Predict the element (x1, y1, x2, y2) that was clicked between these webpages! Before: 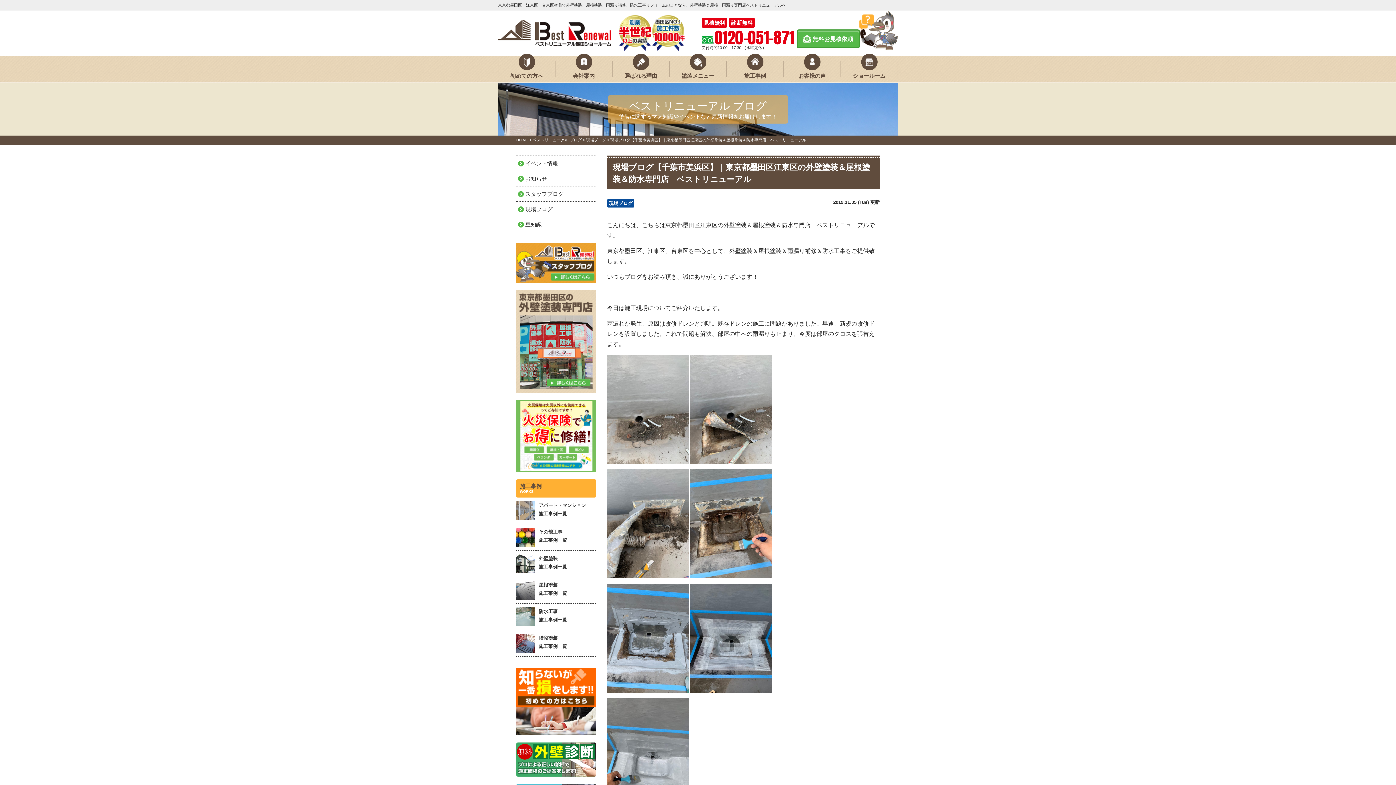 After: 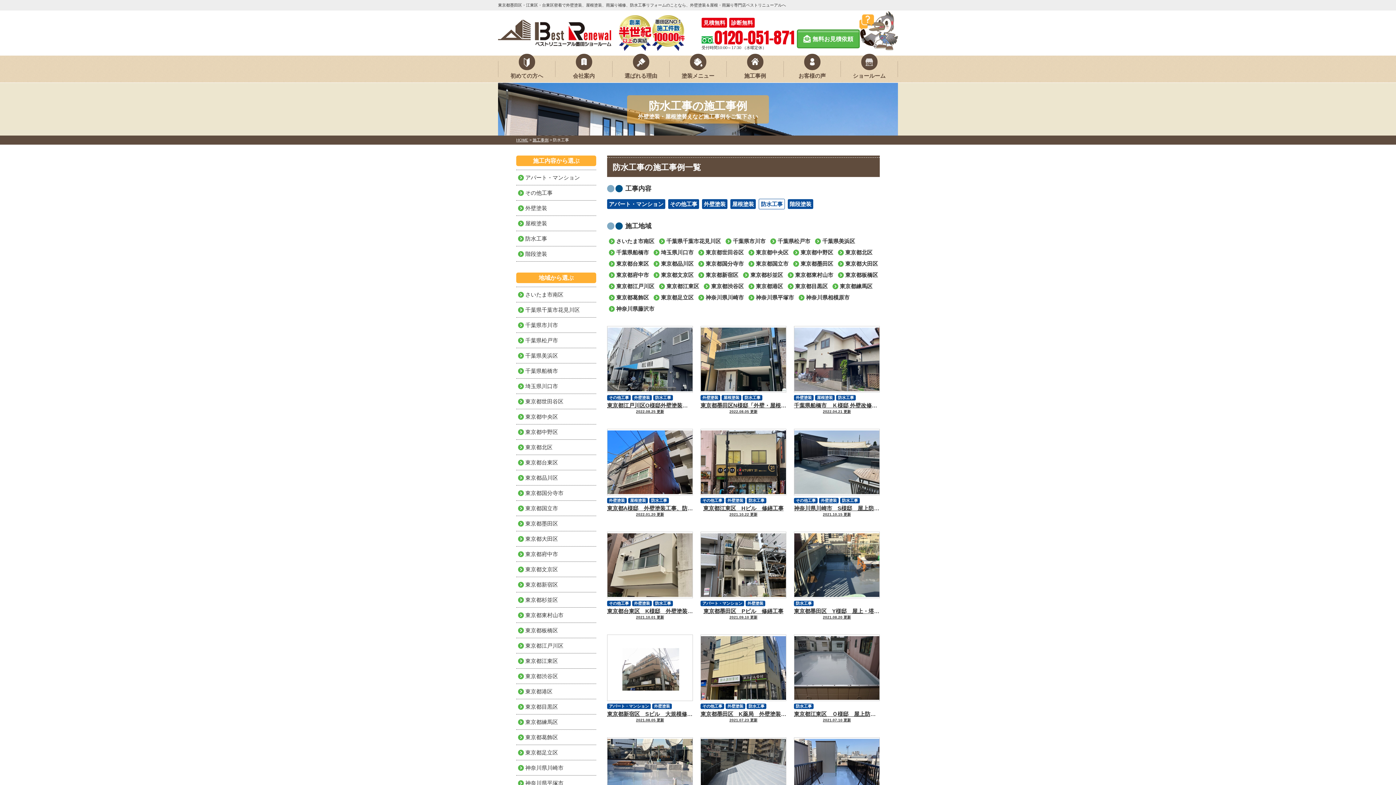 Action: label: 防水工事
施工事例一覧 bbox: (516, 607, 596, 626)